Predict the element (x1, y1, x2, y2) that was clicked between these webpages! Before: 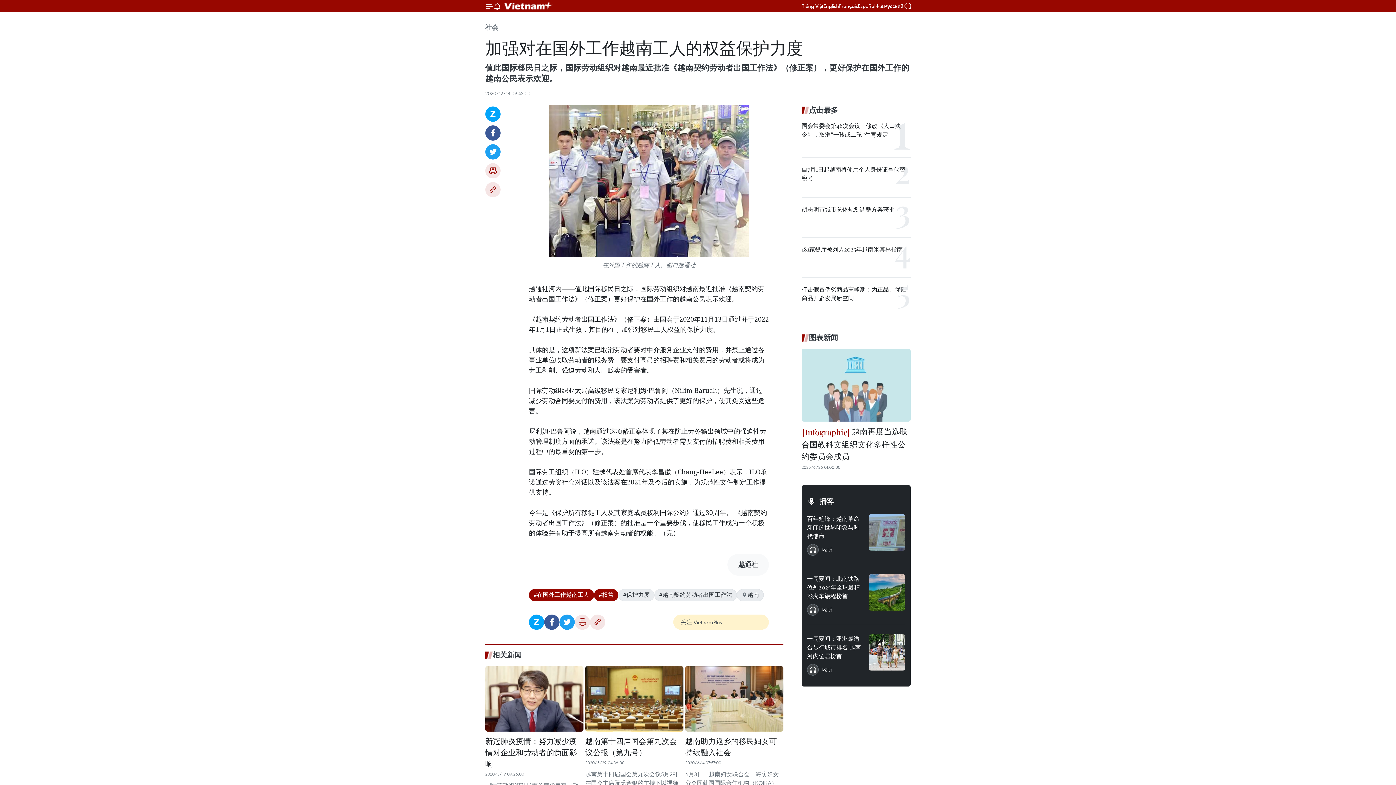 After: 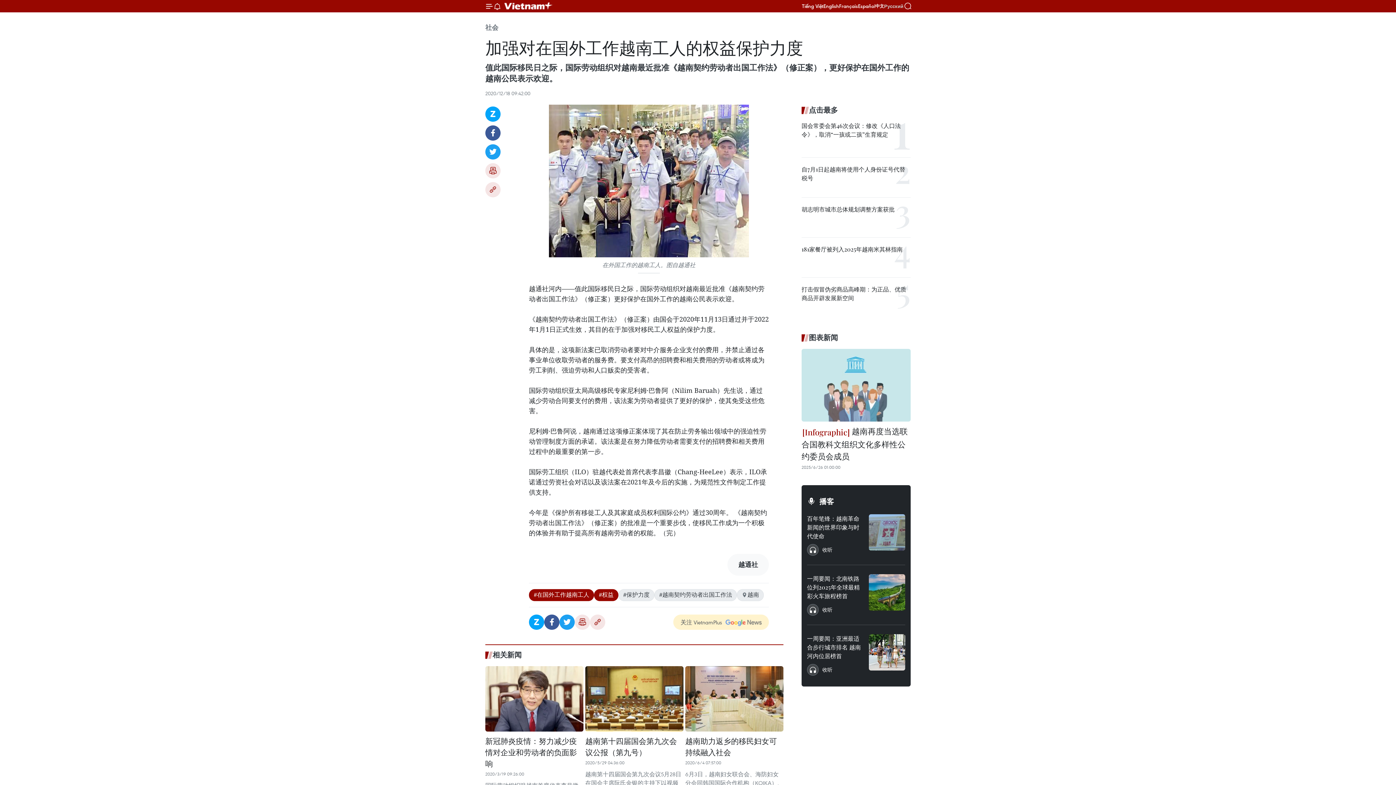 Action: label: Русский bbox: (884, 3, 903, 8)